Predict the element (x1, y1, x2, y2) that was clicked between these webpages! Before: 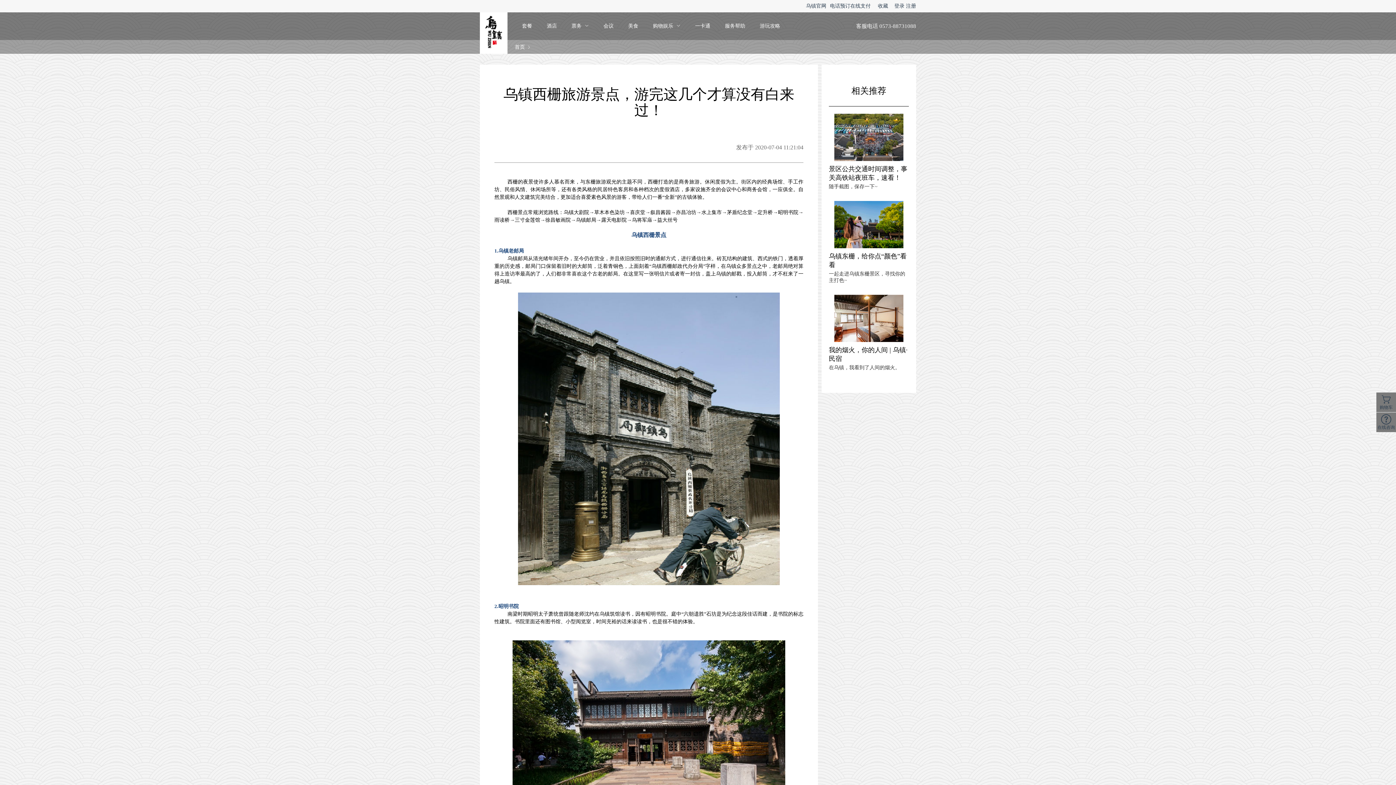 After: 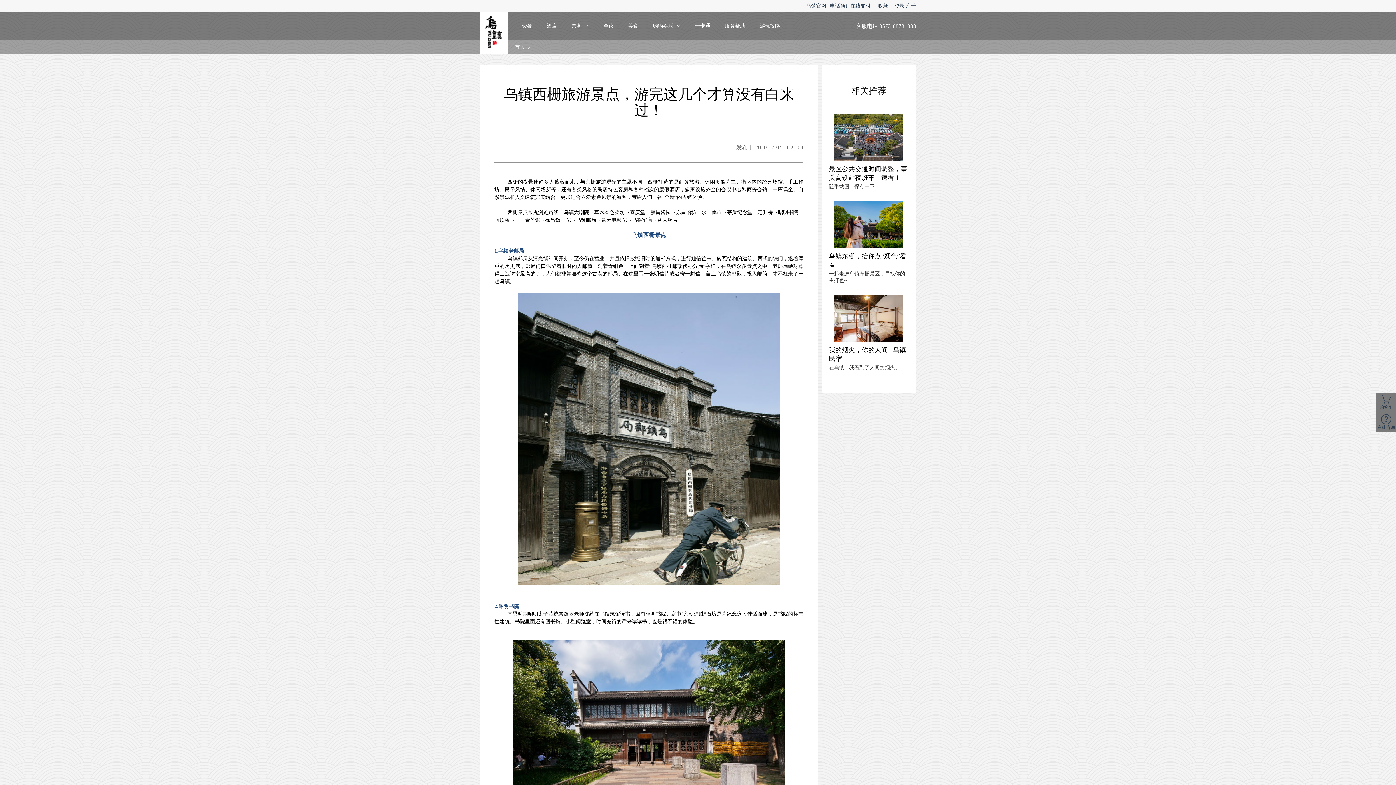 Action: label: 乌镇西栅 bbox: (631, 231, 654, 238)